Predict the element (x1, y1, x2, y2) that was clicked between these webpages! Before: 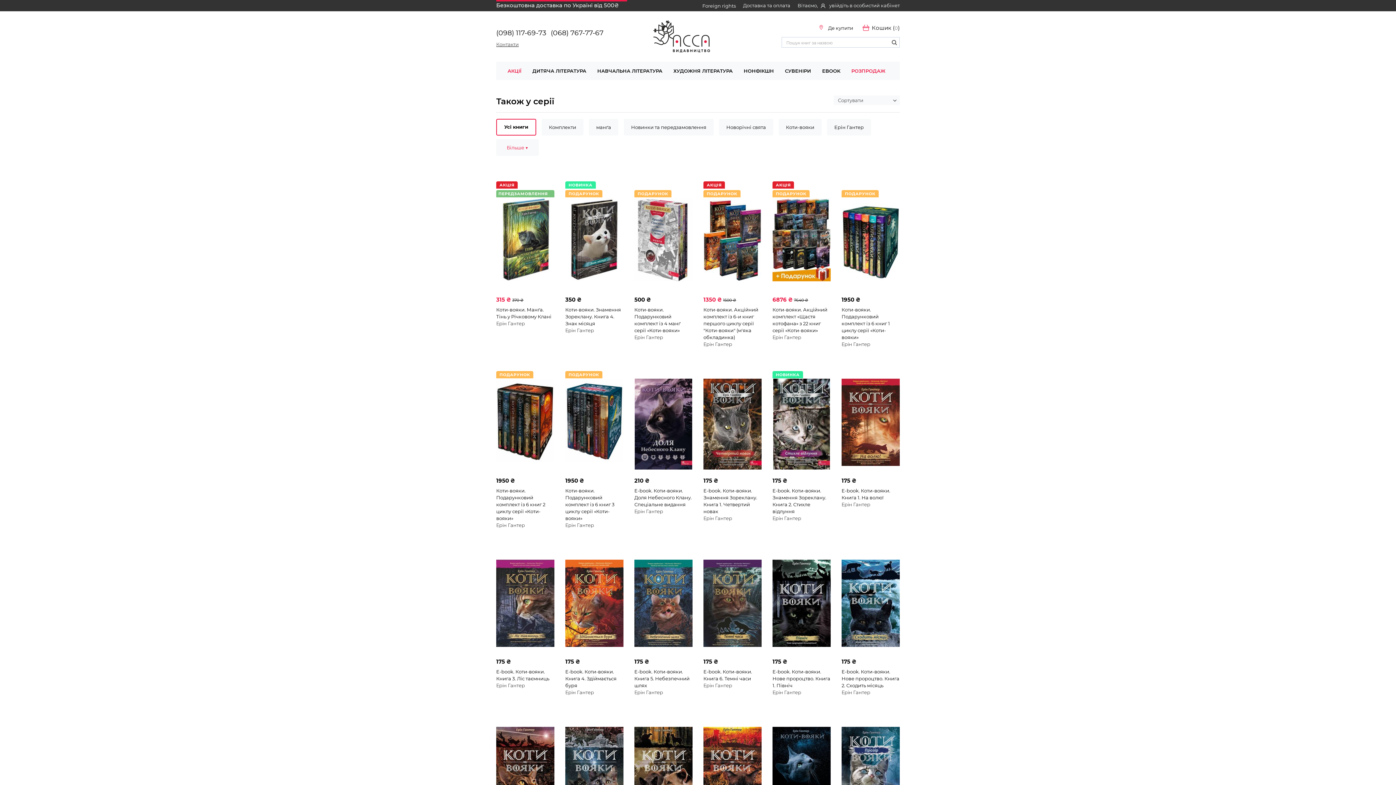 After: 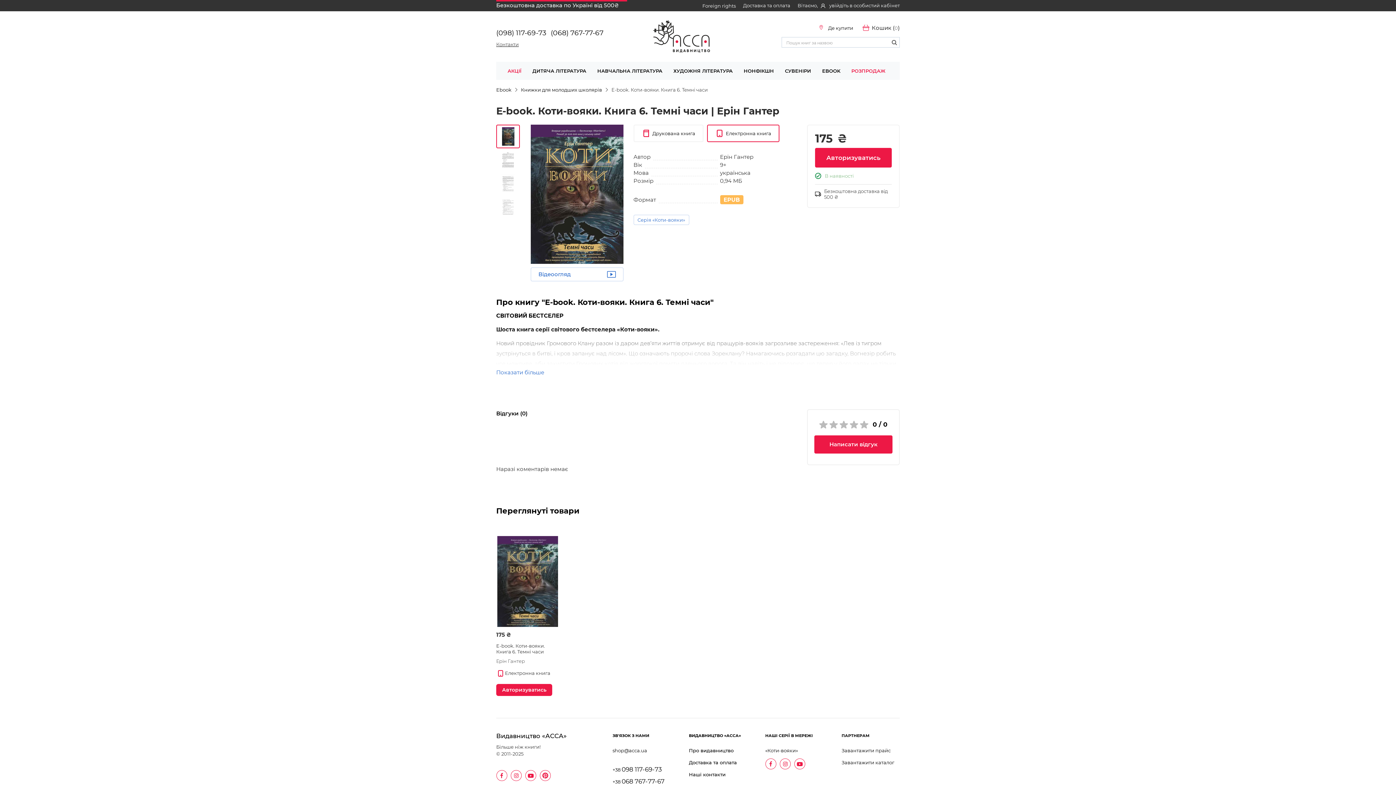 Action: bbox: (703, 560, 761, 647)